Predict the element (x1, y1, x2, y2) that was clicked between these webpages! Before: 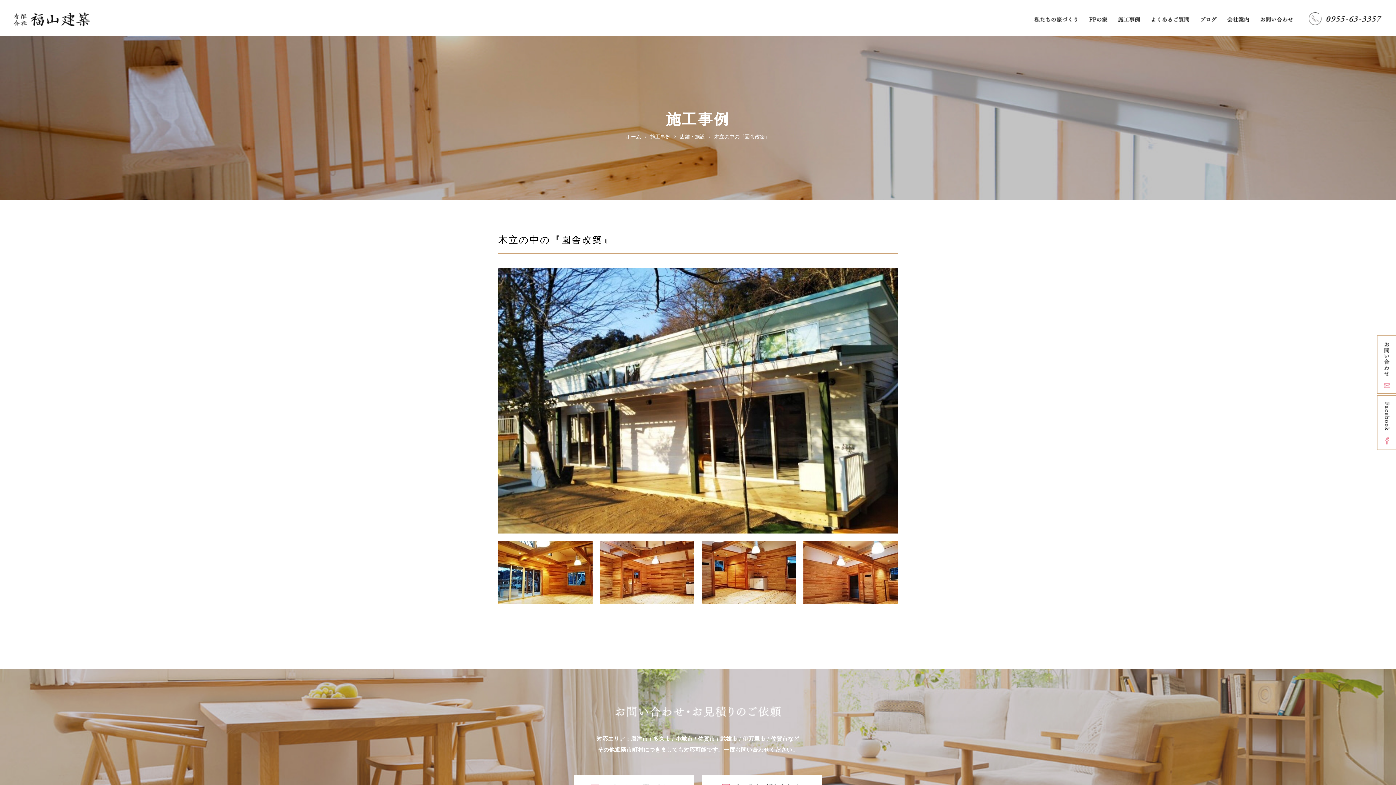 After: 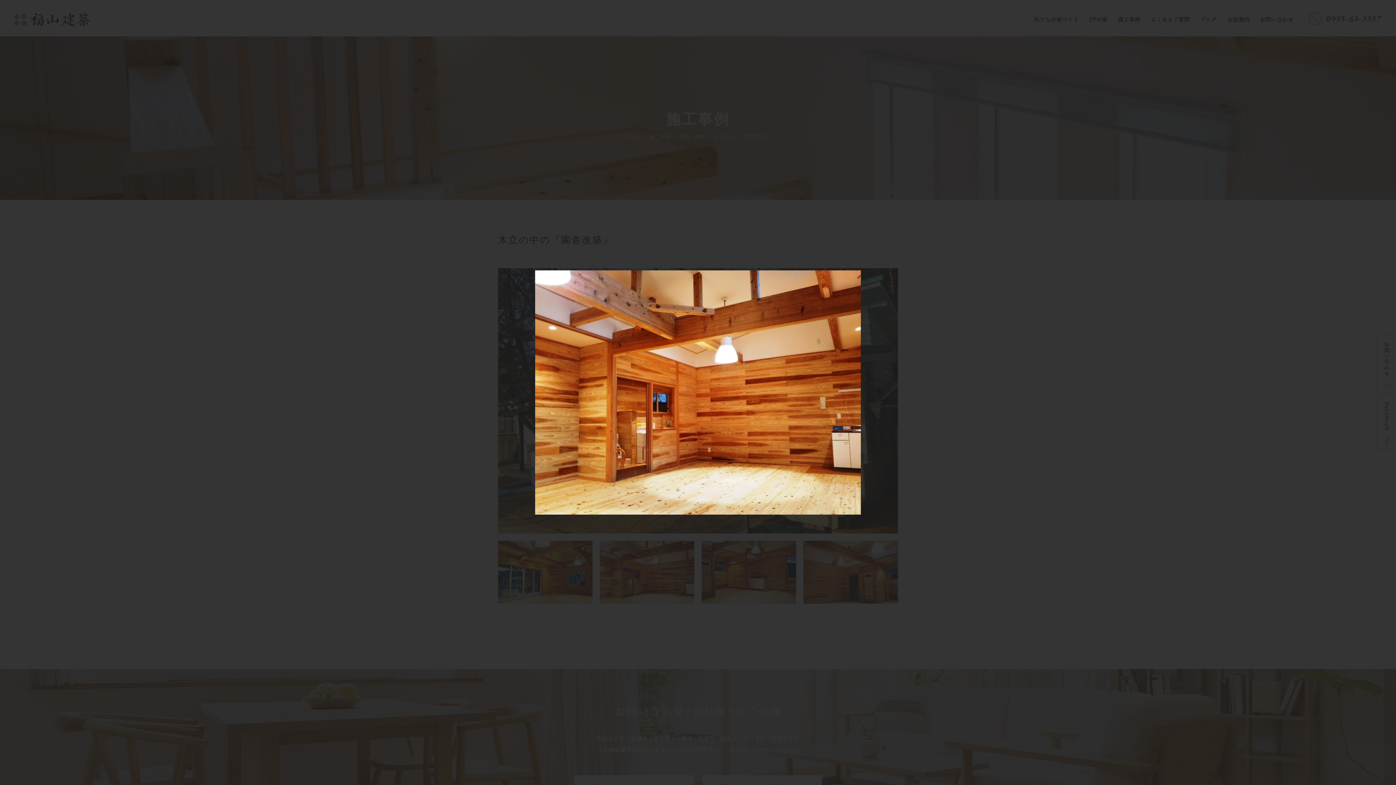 Action: bbox: (600, 597, 694, 602)